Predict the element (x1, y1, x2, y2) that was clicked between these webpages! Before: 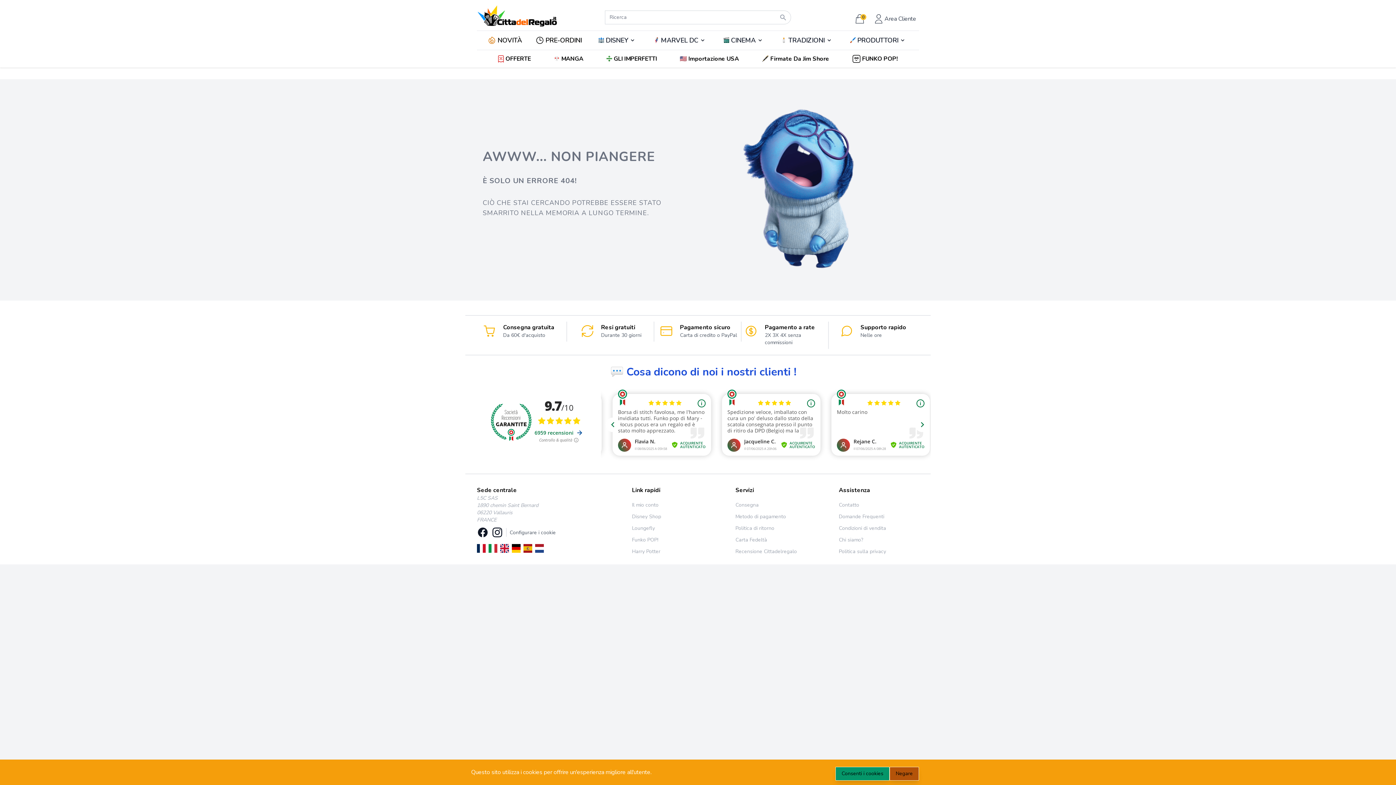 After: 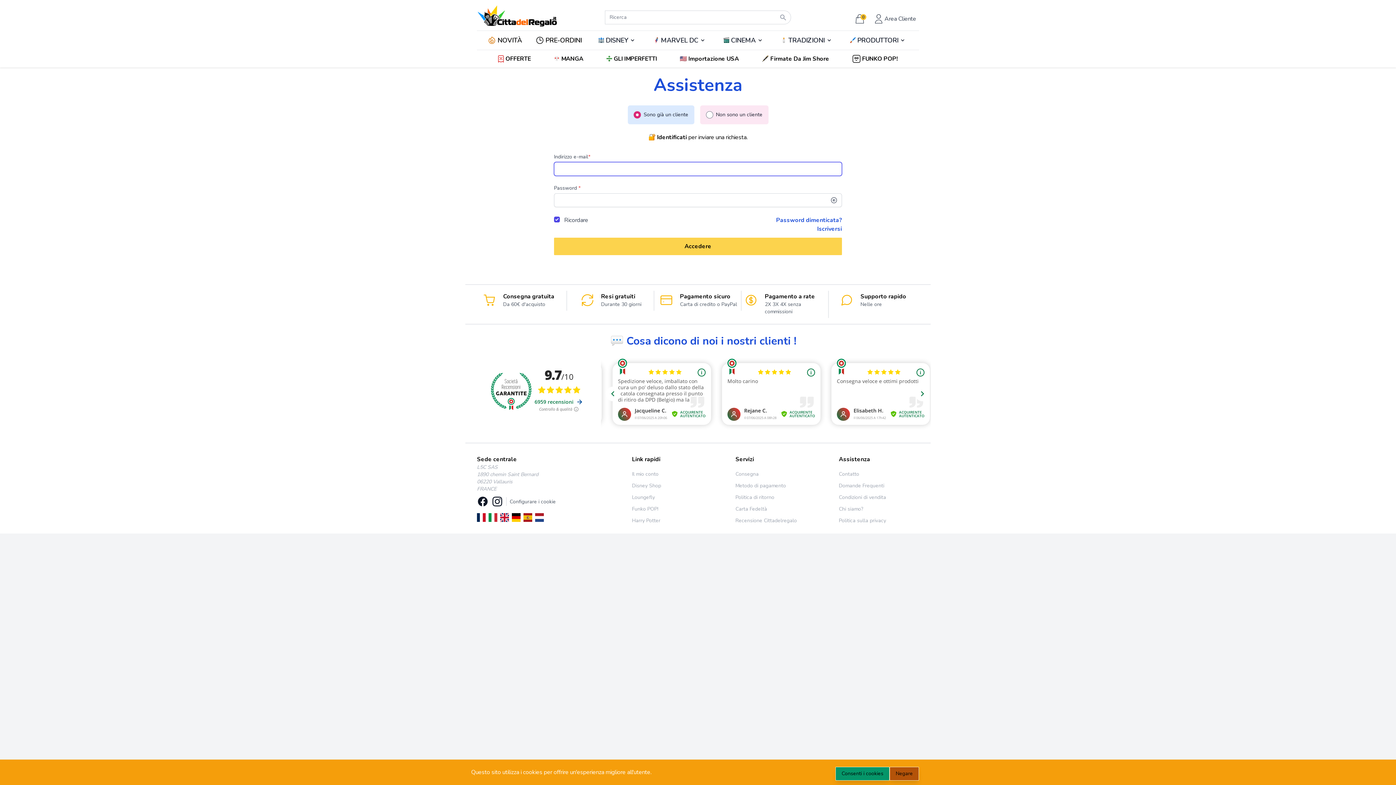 Action: bbox: (839, 501, 859, 508) label: Contatto